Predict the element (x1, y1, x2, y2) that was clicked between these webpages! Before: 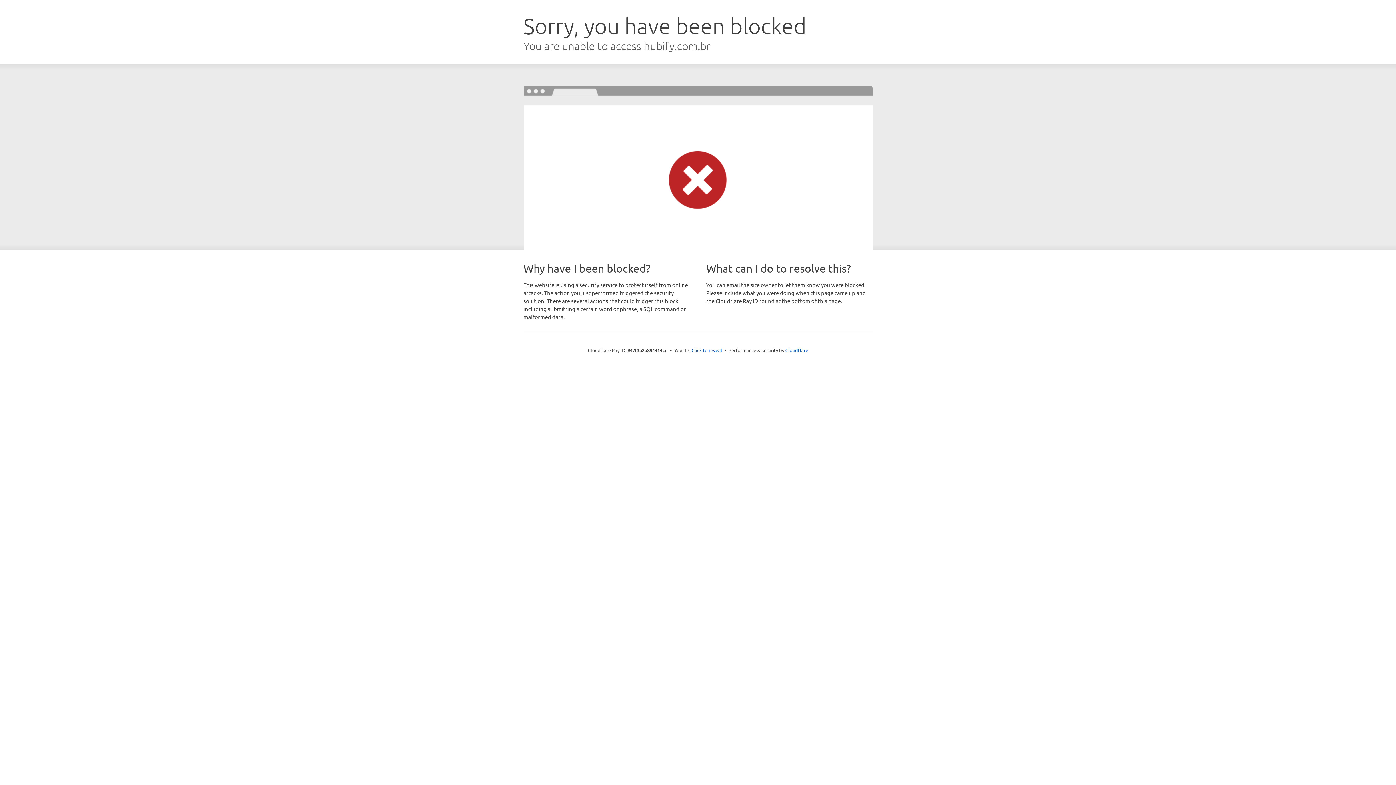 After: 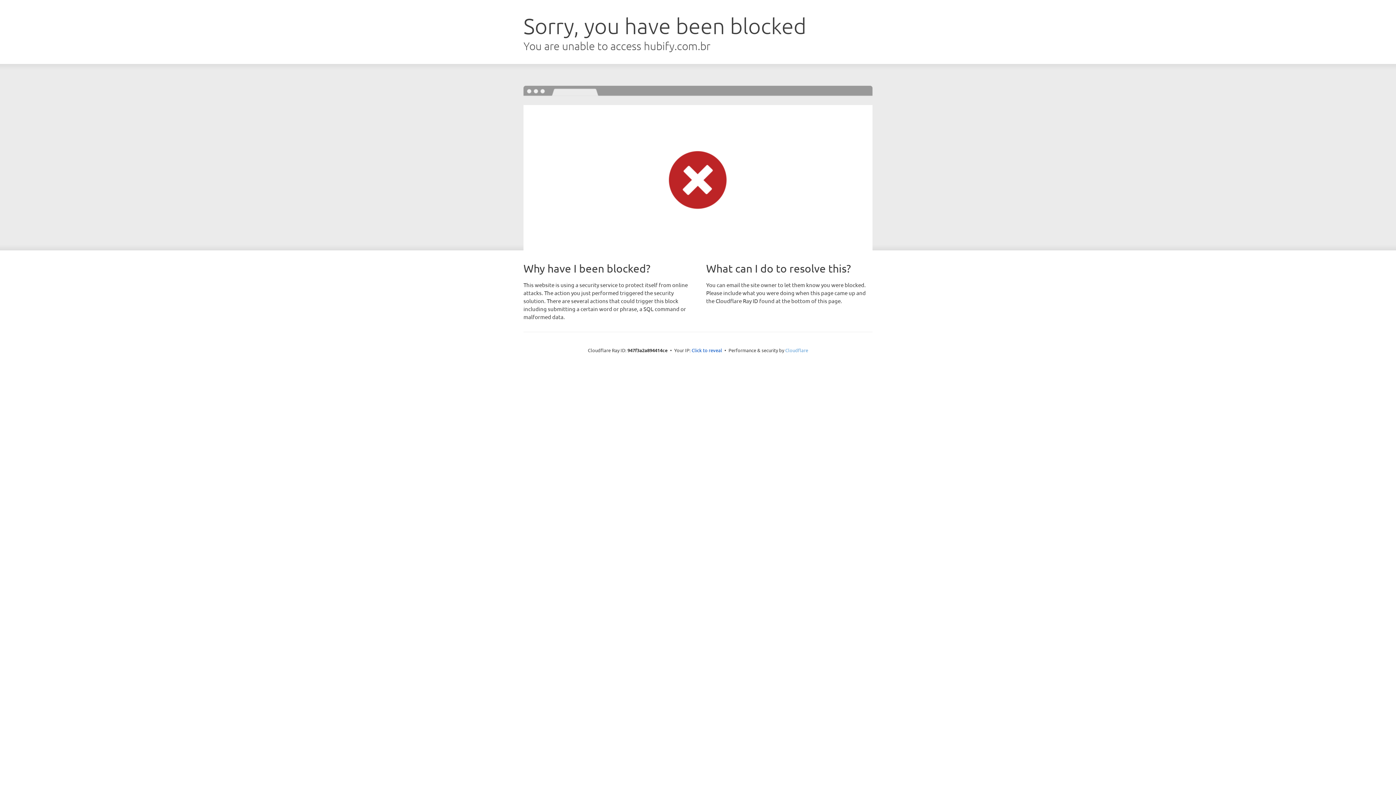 Action: label: Cloudflare bbox: (785, 347, 808, 353)